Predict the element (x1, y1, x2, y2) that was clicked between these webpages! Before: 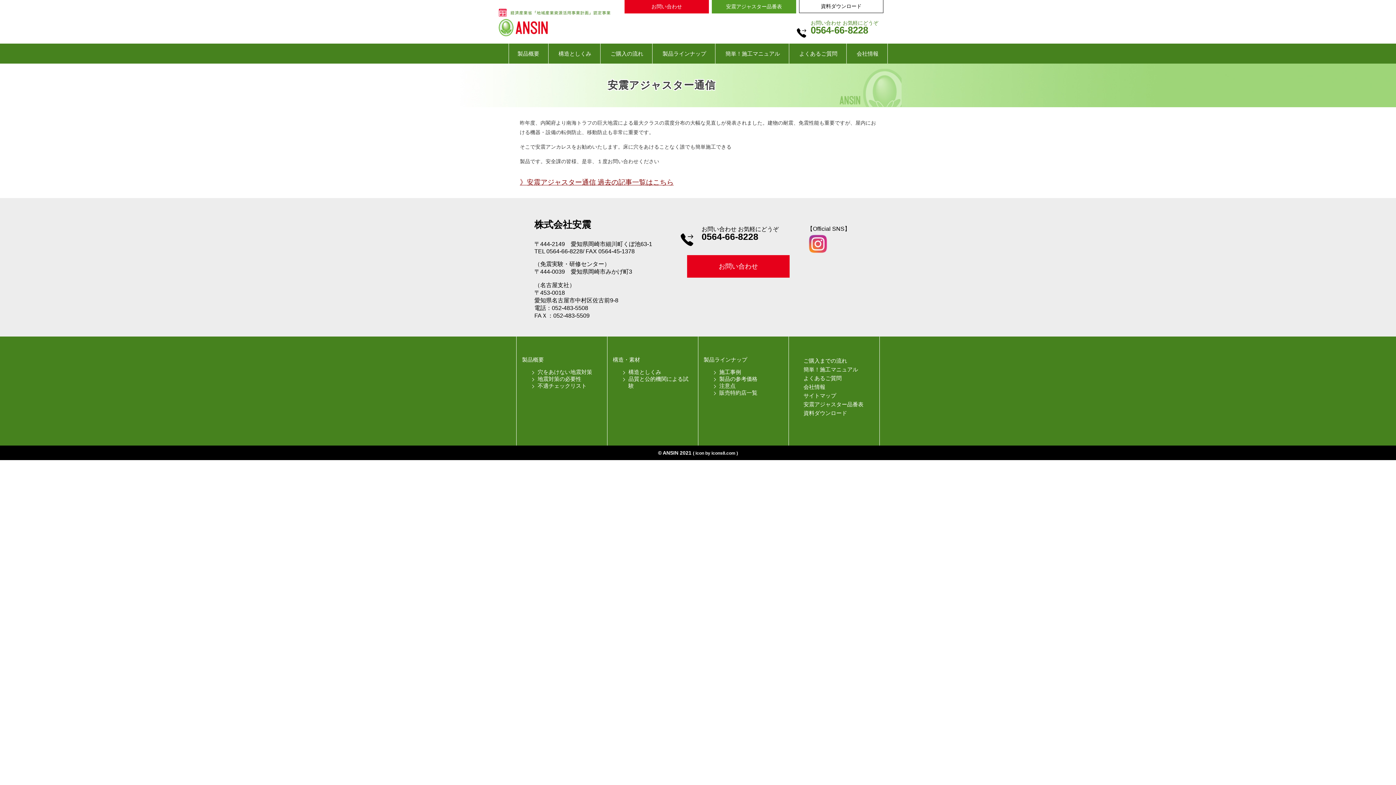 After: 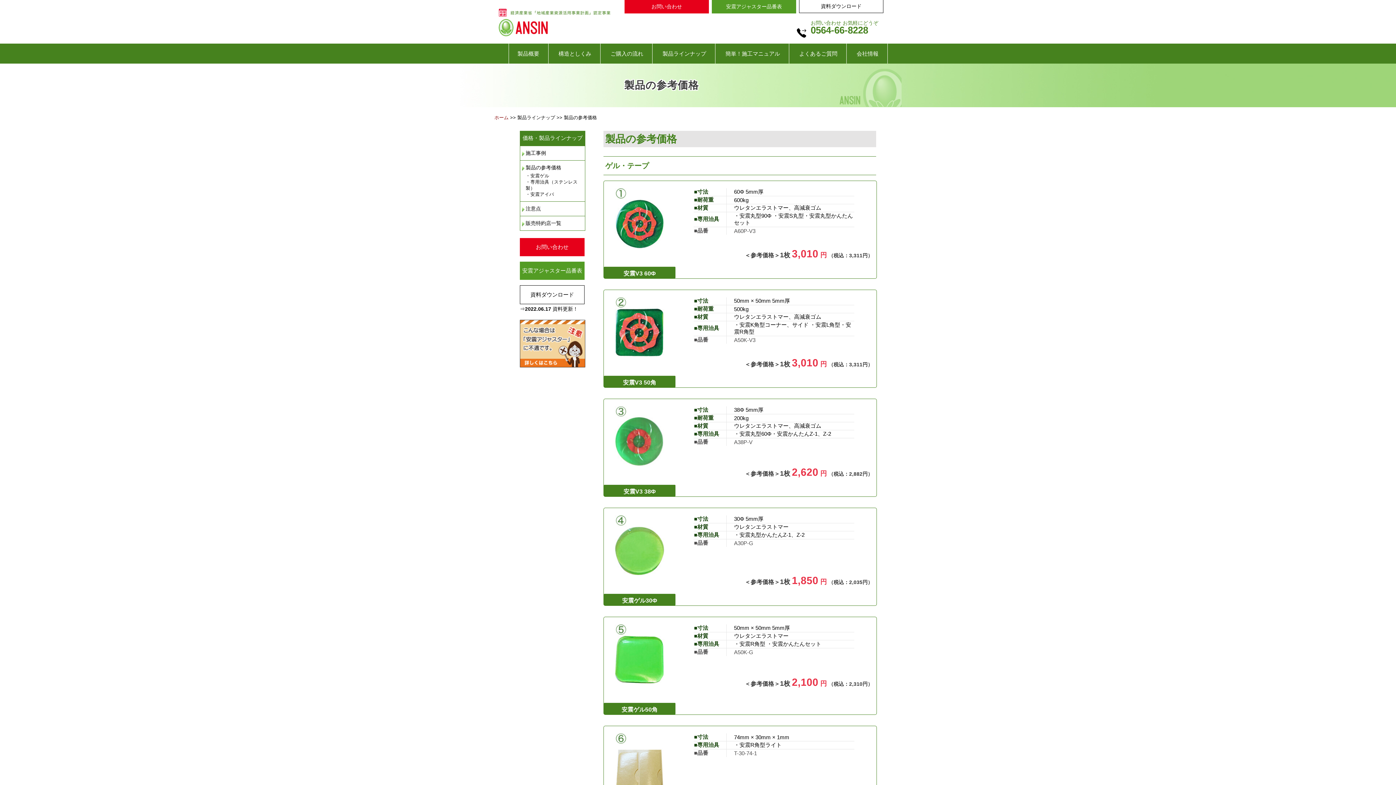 Action: label: 製品の参考価格 bbox: (719, 376, 757, 382)